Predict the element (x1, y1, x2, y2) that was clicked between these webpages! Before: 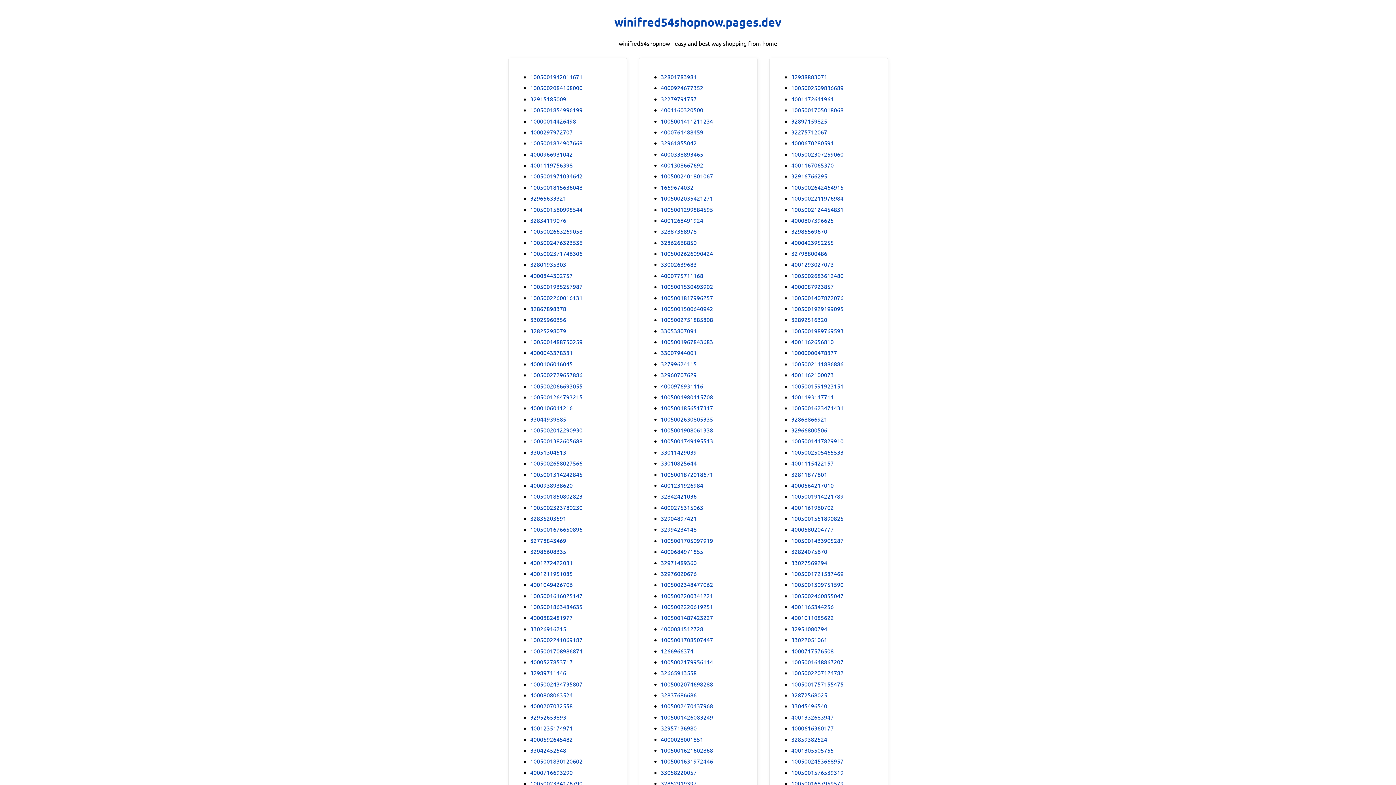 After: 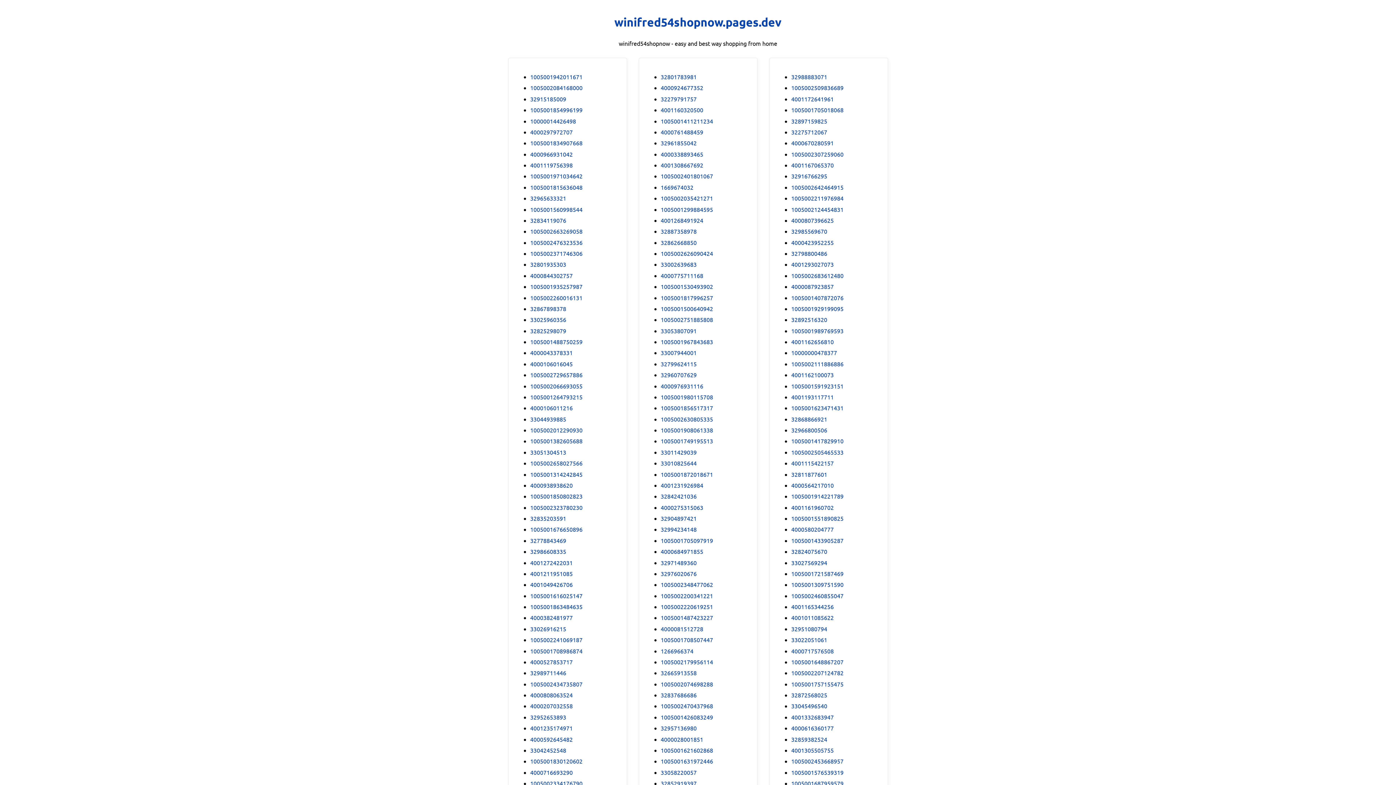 Action: bbox: (530, 182, 582, 191) label: 1005001815636048